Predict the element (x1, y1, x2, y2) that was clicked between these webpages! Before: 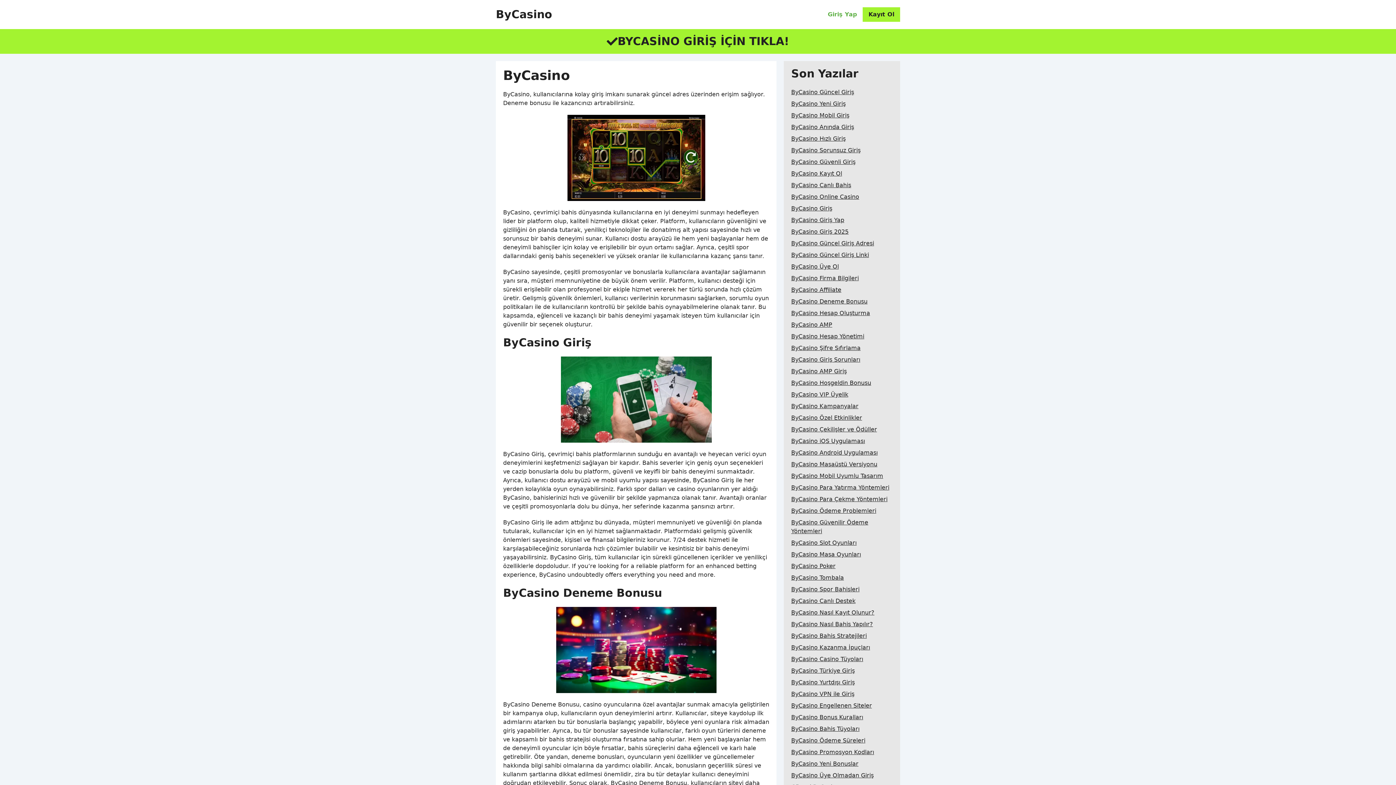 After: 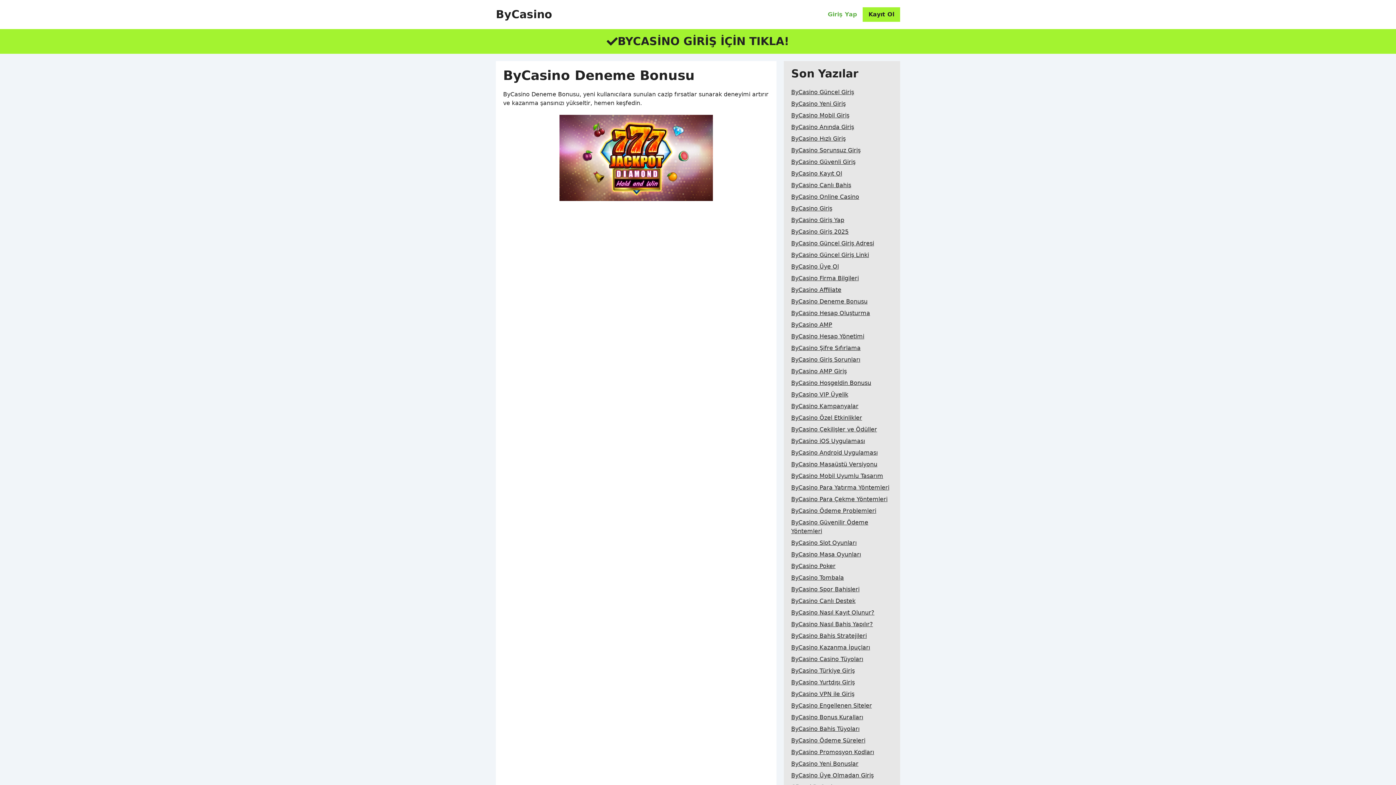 Action: bbox: (791, 296, 867, 307) label: ByCasino Deneme Bonusu